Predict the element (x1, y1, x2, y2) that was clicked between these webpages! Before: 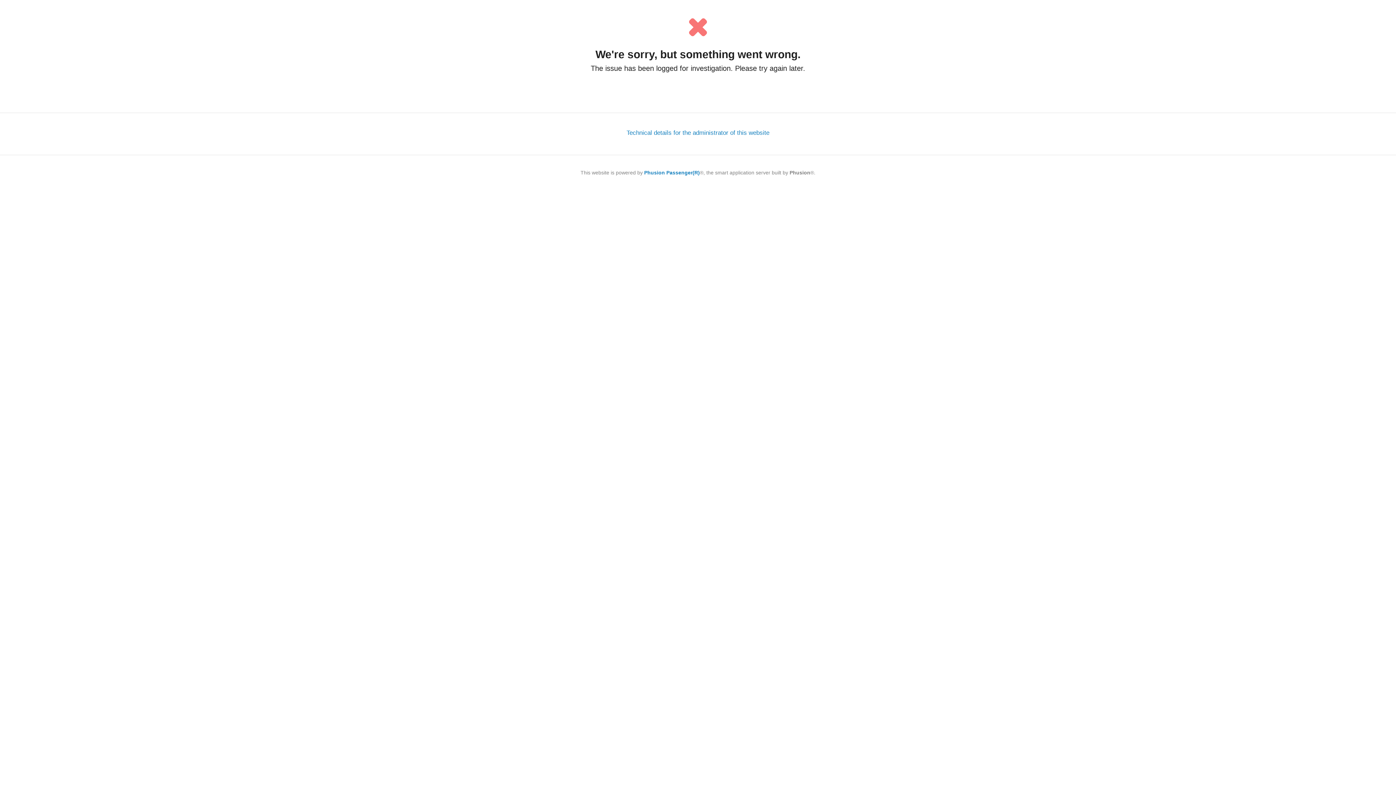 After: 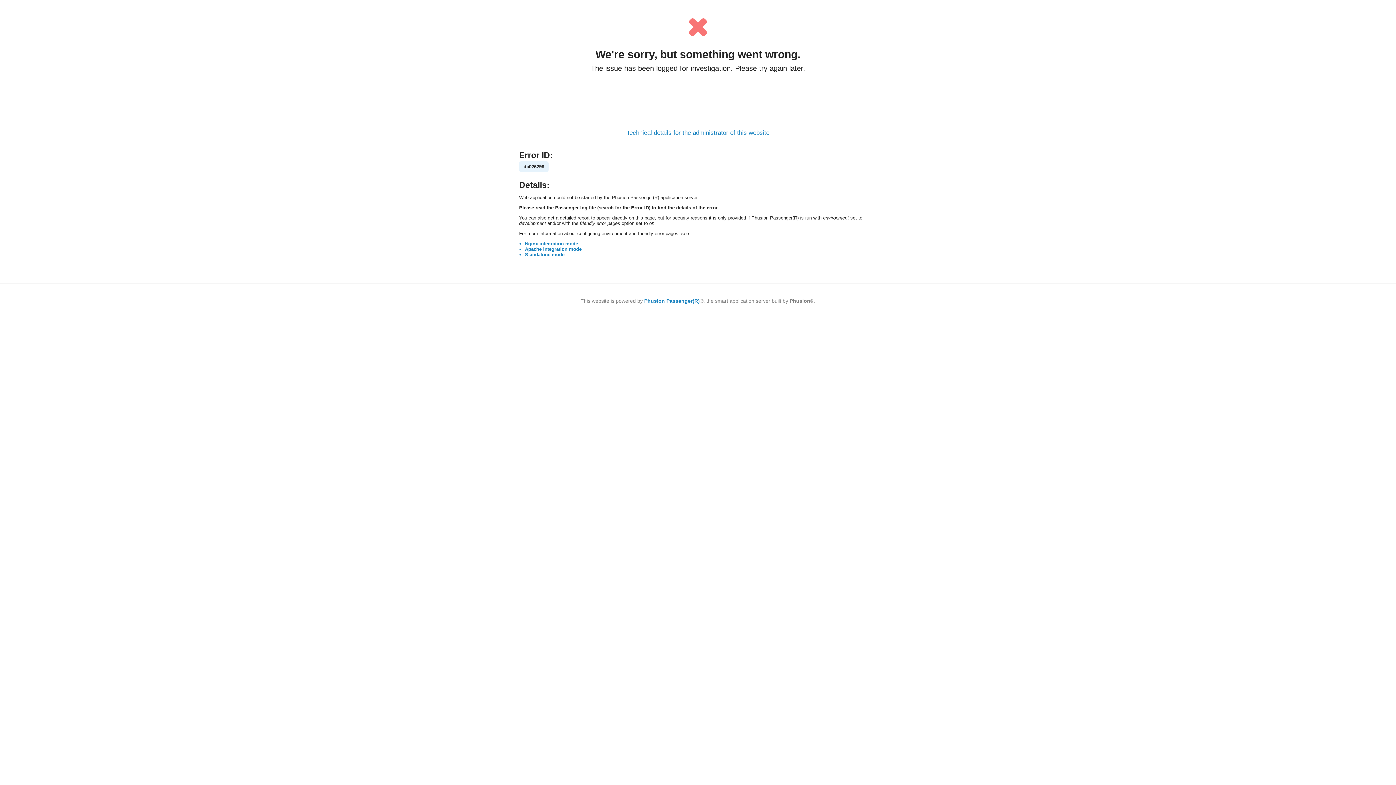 Action: bbox: (626, 129, 769, 136) label: Technical details for the administrator of this website